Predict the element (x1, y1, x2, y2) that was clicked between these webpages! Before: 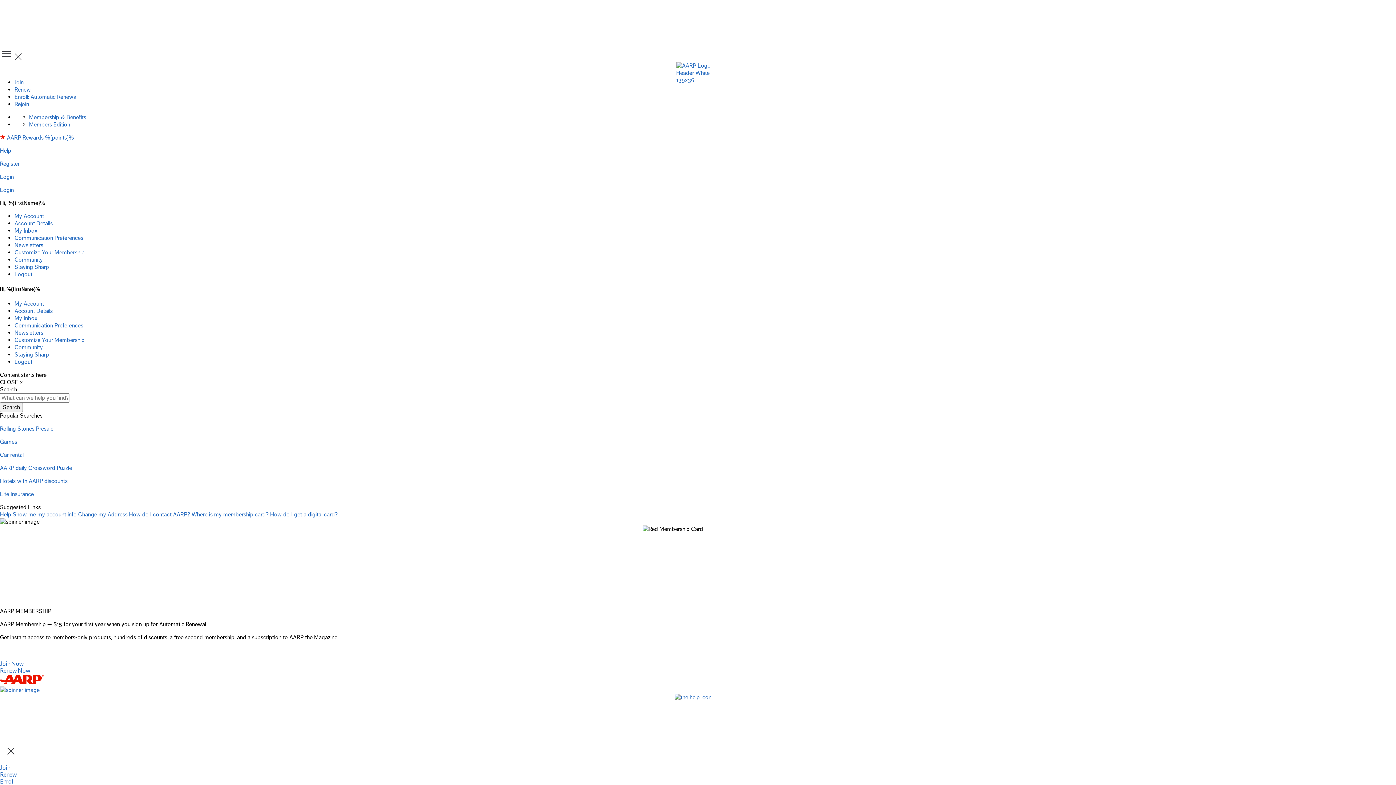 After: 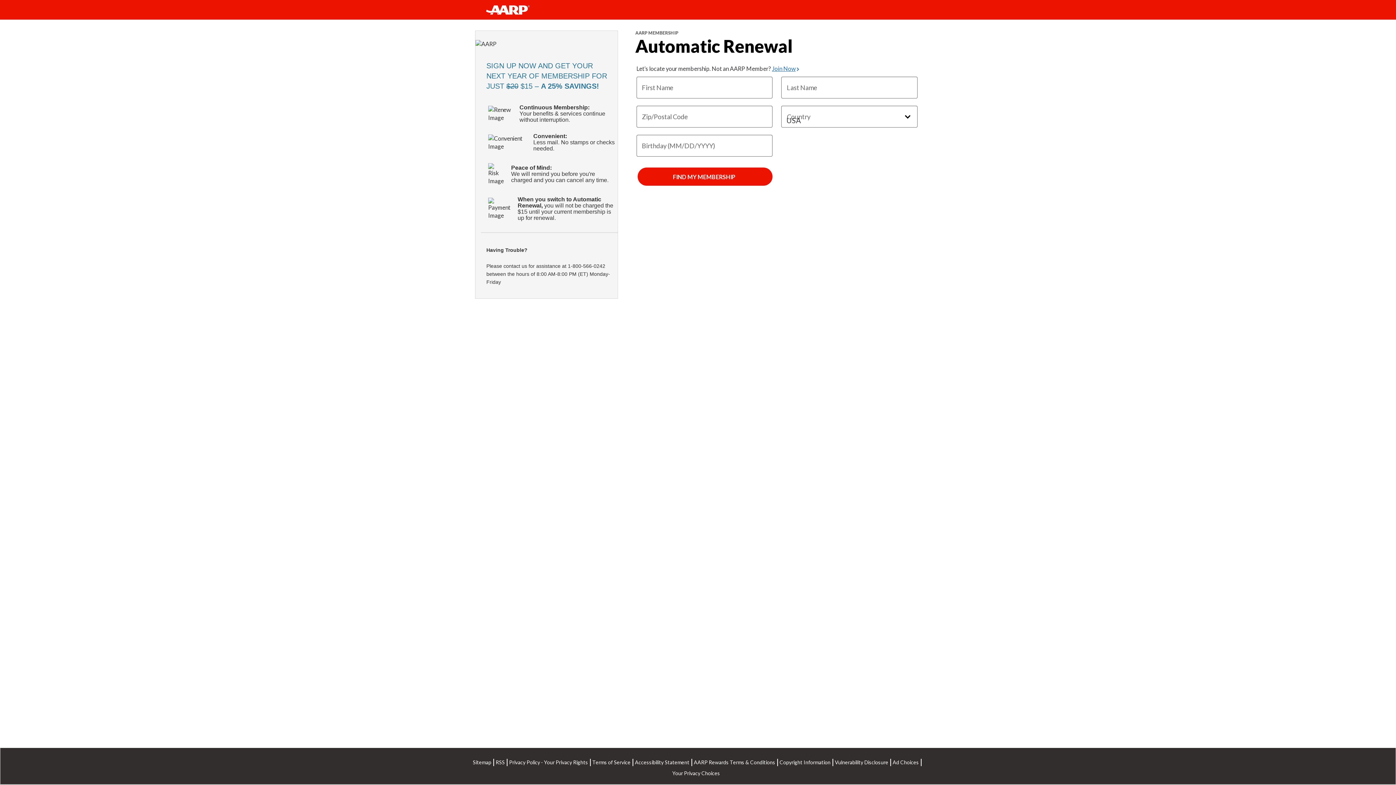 Action: bbox: (14, 93, 77, 100) label: Enroll: Automatic Renewal